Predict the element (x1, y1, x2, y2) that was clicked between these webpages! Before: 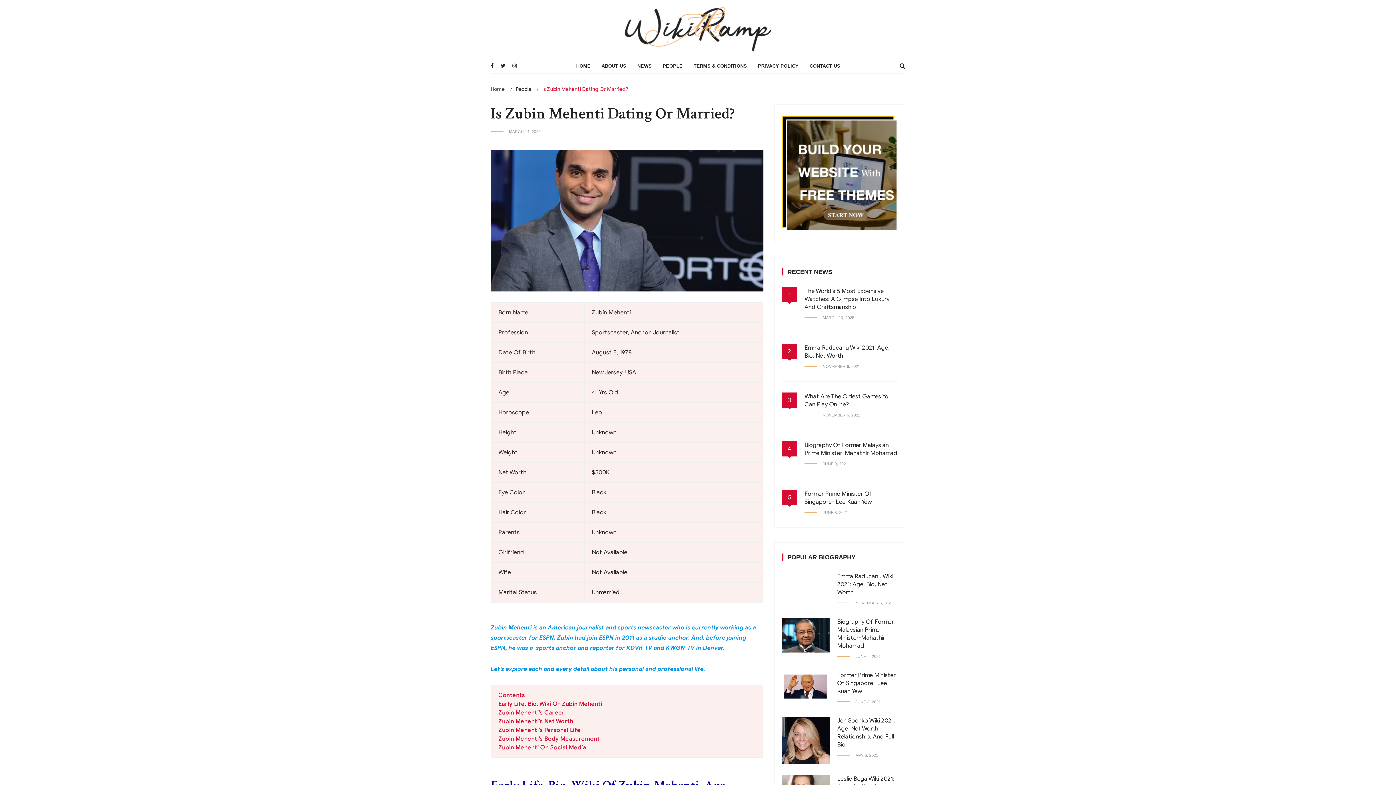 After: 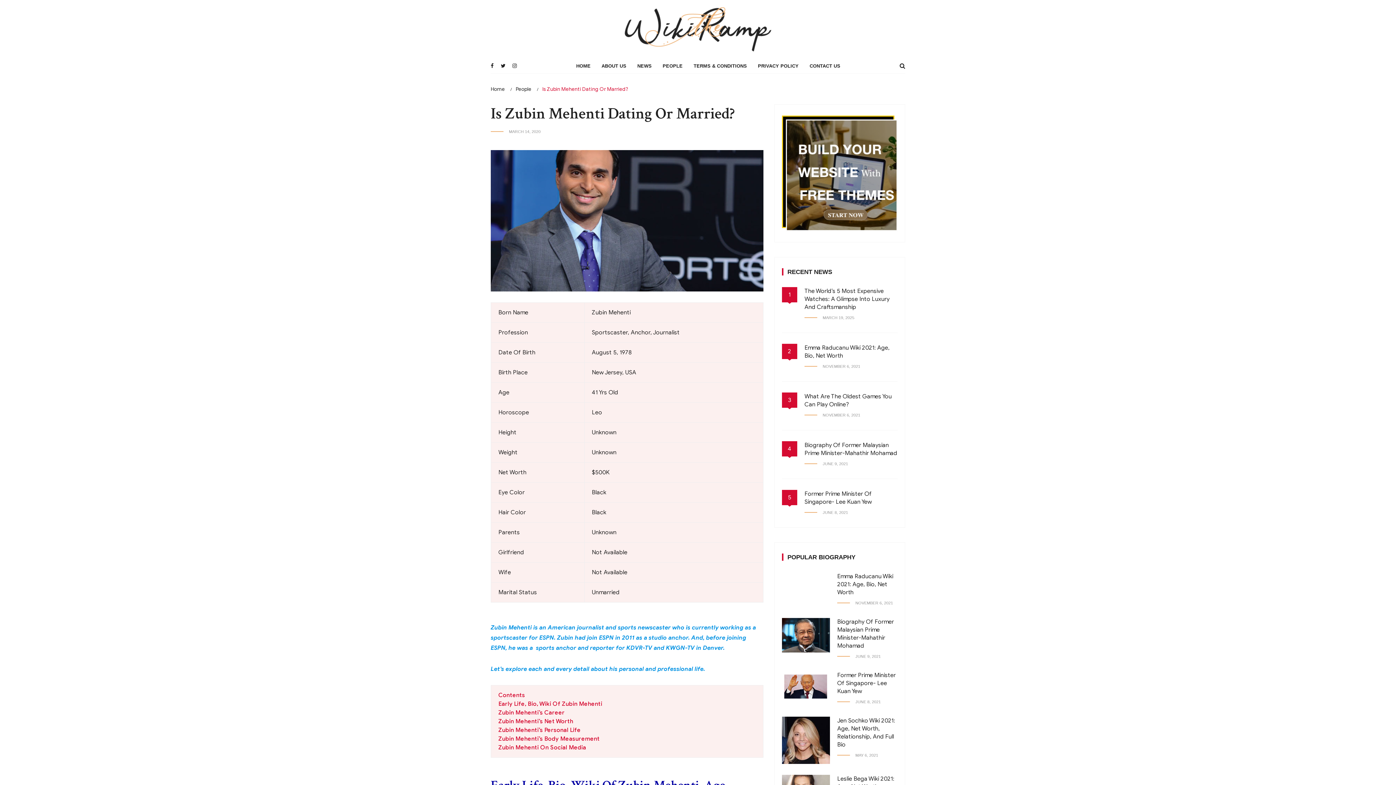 Action: label: Contents
Early Life, Bio, Wiki Of Zubin Mehenti
Zubin Mehenti’s Career
Zubin Mehenti’s Net Worth
Zubin Mehenti’s Personal Life
Zubin Mehenti’s Body Measurement
Zubin Mehenti On Social Media bbox: (498, 692, 602, 751)